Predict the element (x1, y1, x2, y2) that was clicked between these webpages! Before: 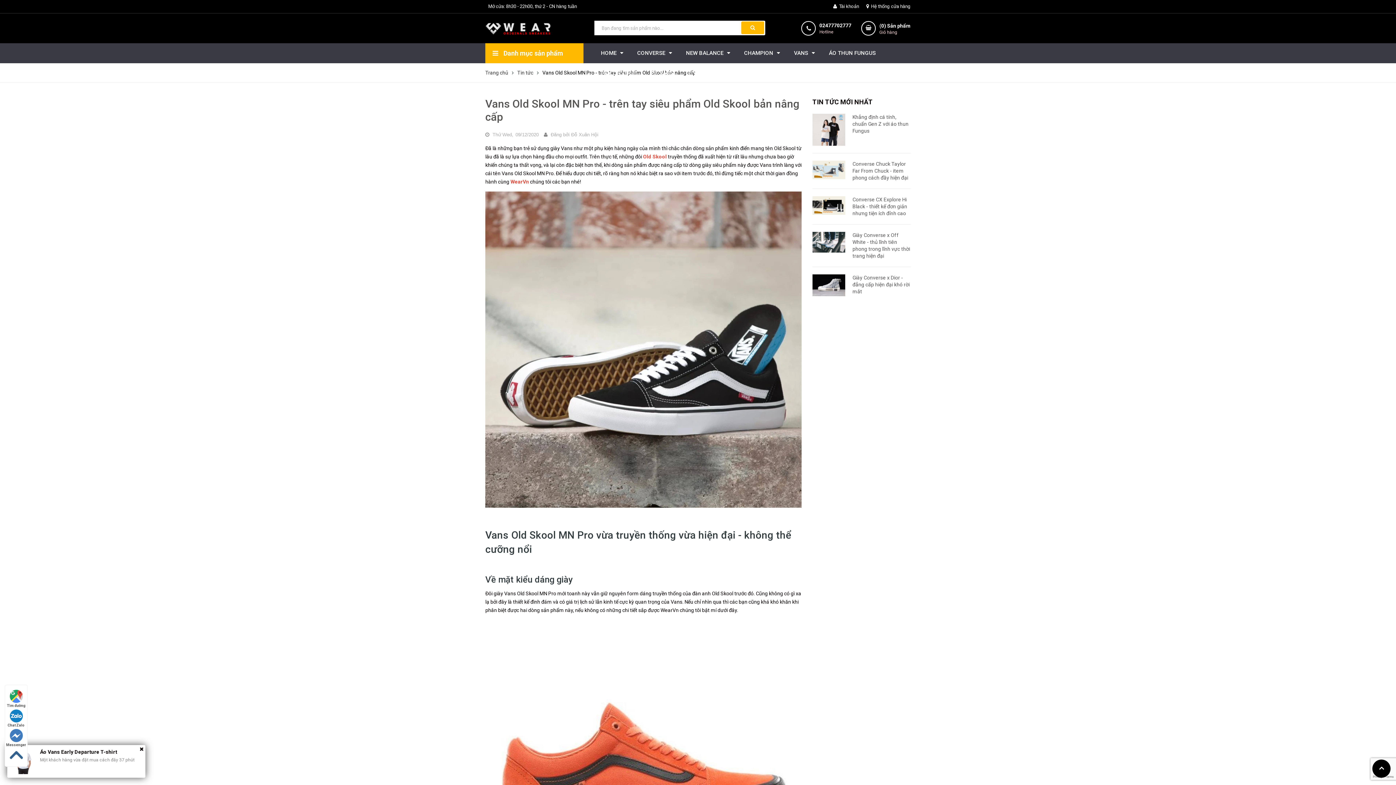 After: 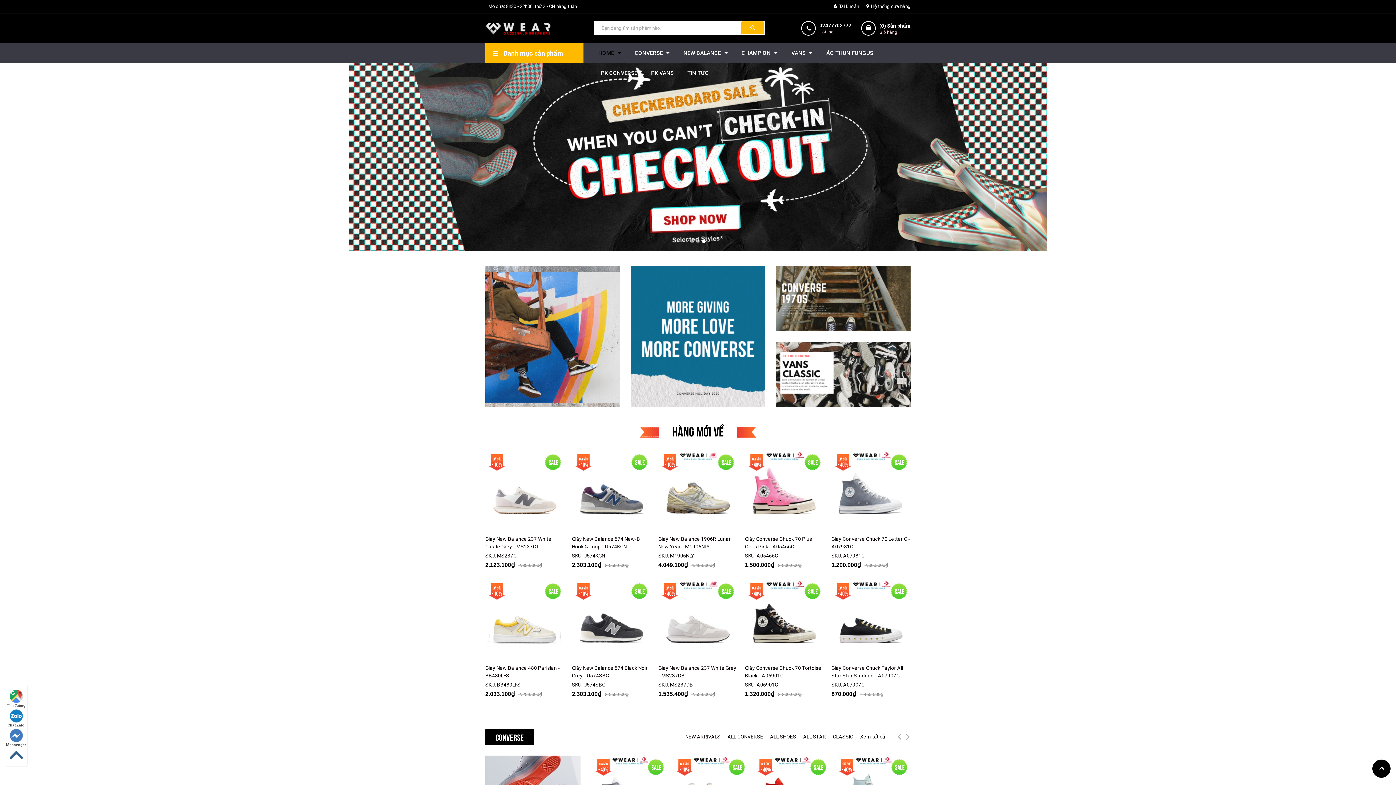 Action: bbox: (594, 43, 629, 63) label: HOME